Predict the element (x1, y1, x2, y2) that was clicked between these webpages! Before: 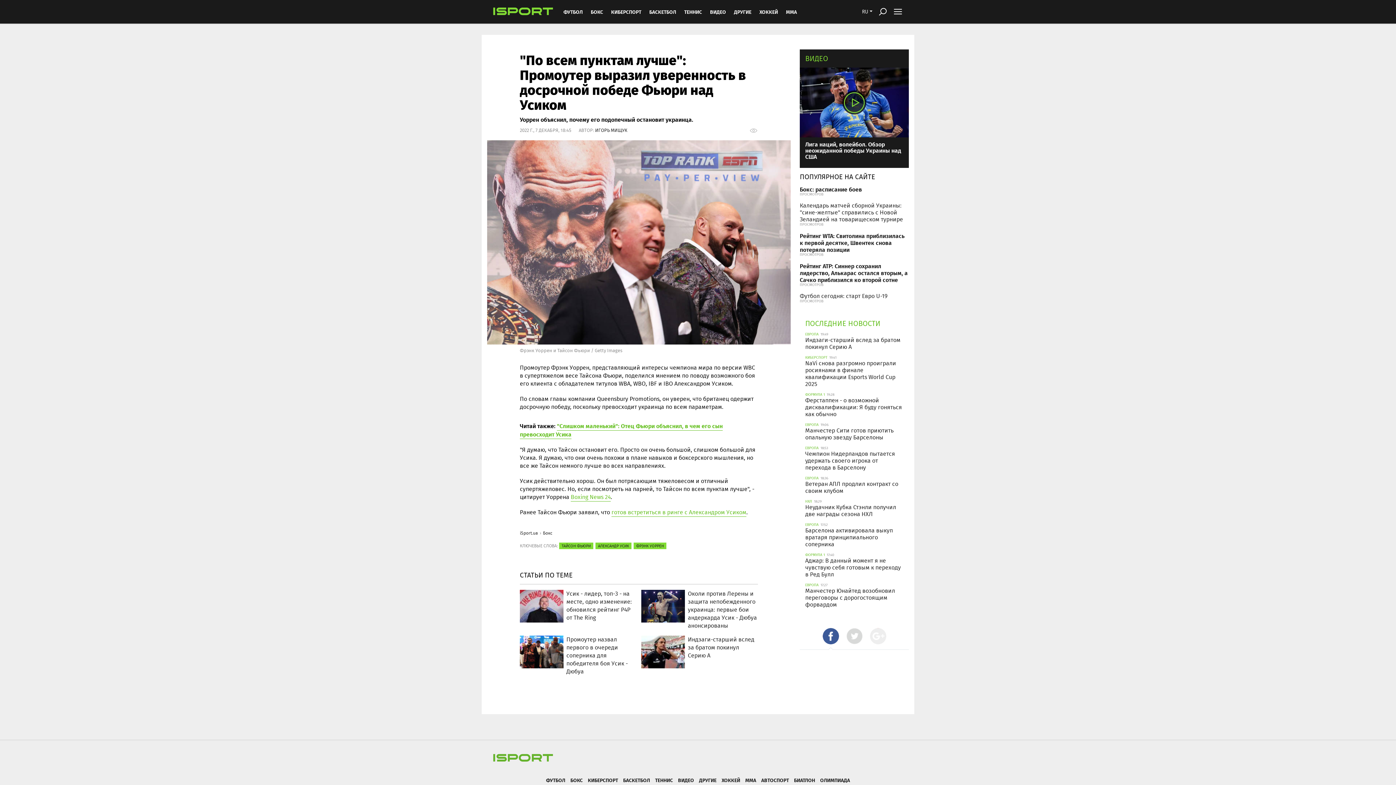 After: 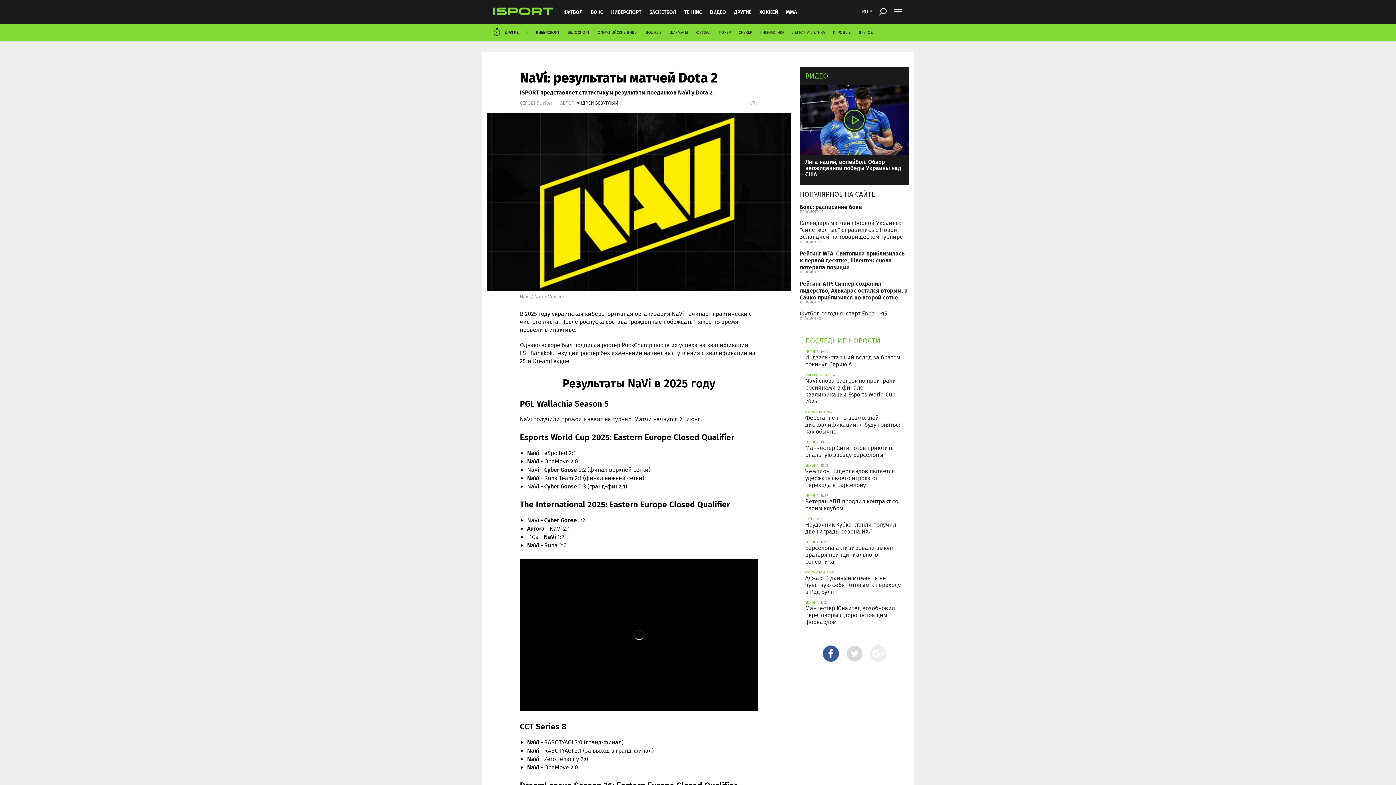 Action: bbox: (805, 359, 896, 388) label: NaVi снова разгромно проиграли росиянами в финале квалификации Esports World Cup 2025